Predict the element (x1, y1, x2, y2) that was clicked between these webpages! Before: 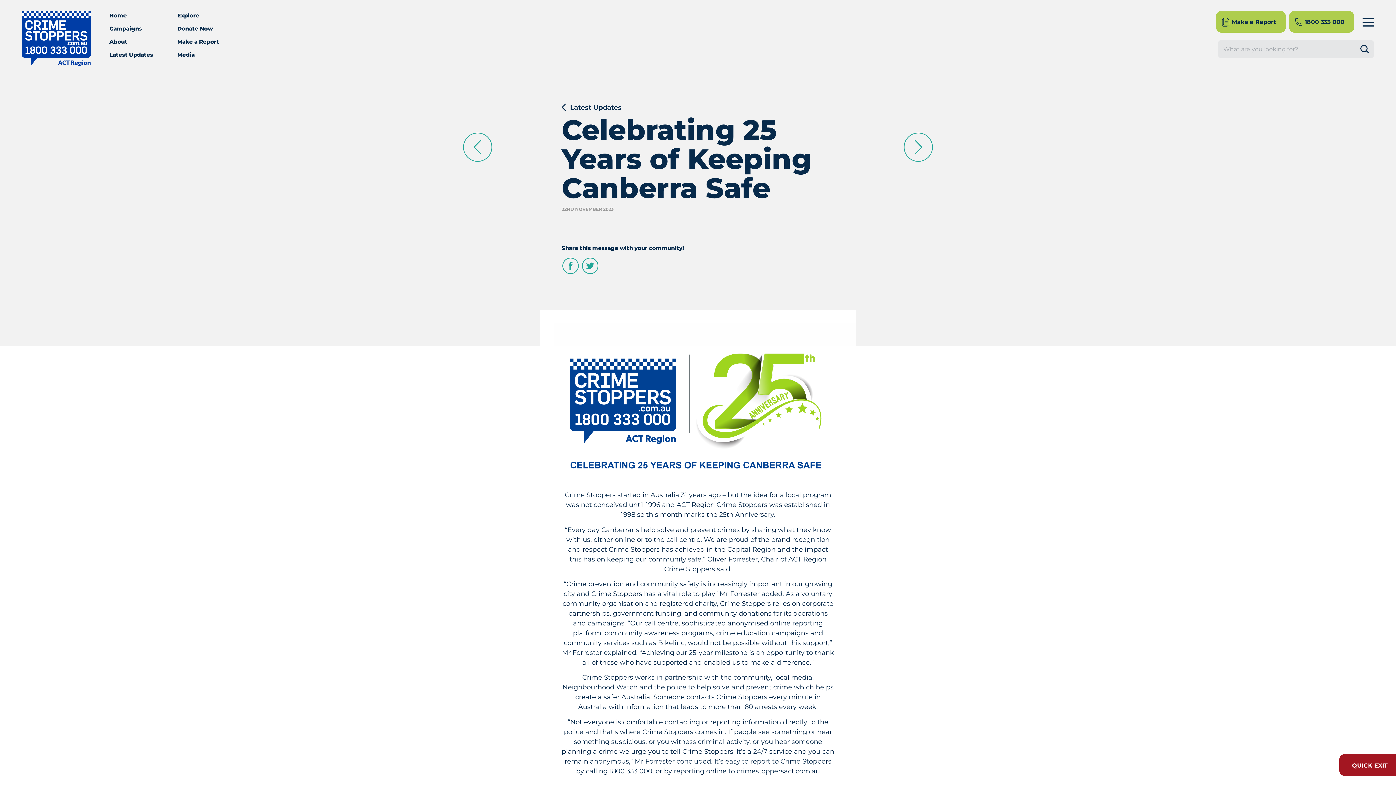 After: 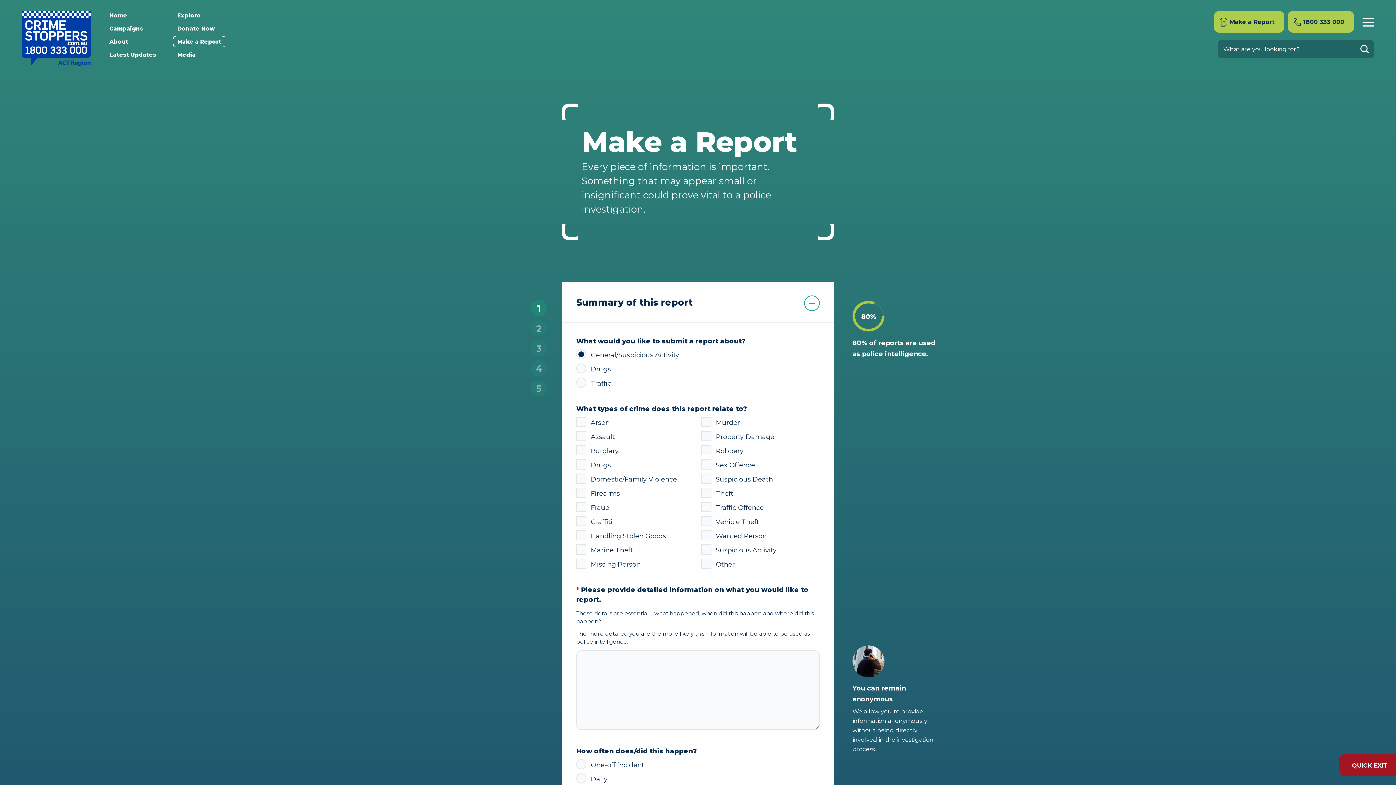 Action: label: Make a Report bbox: (1216, 10, 1286, 32)